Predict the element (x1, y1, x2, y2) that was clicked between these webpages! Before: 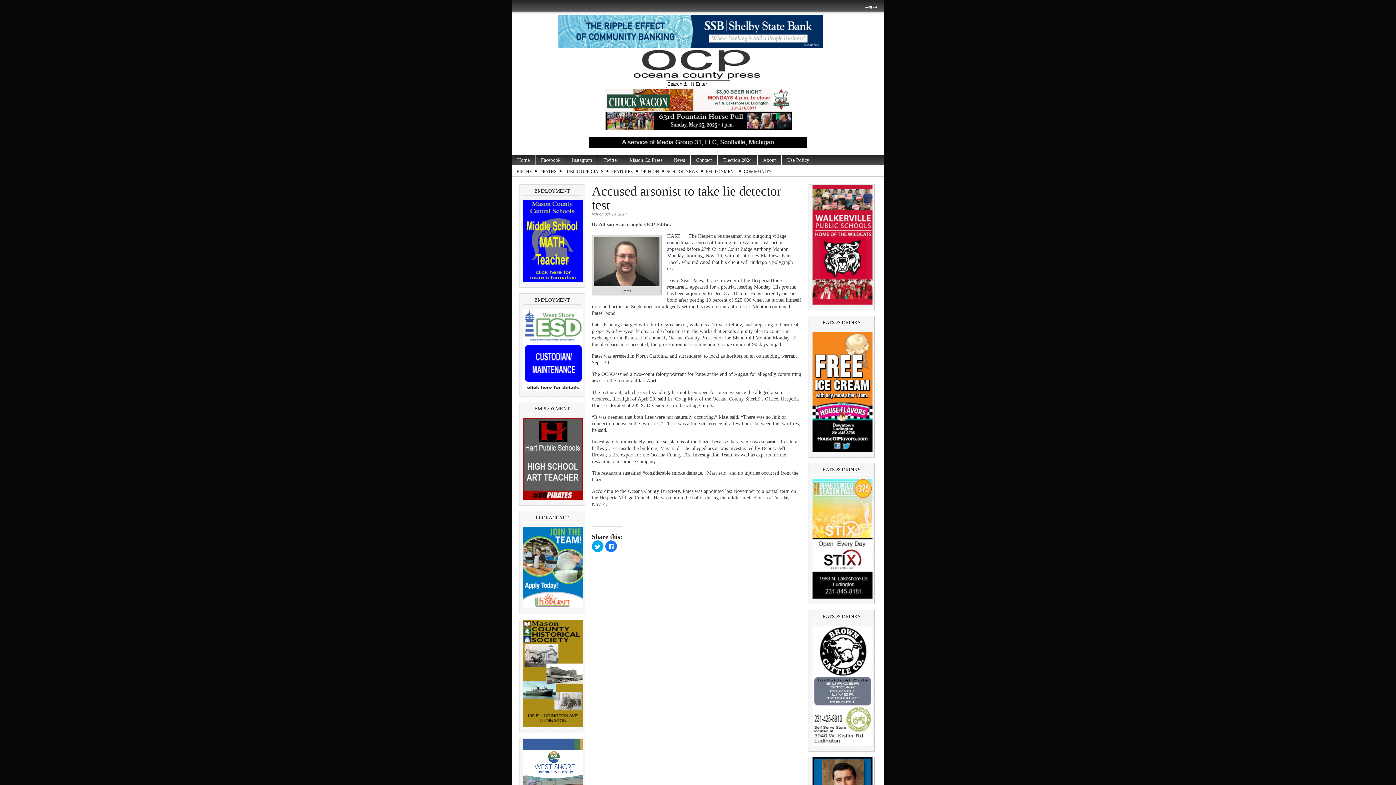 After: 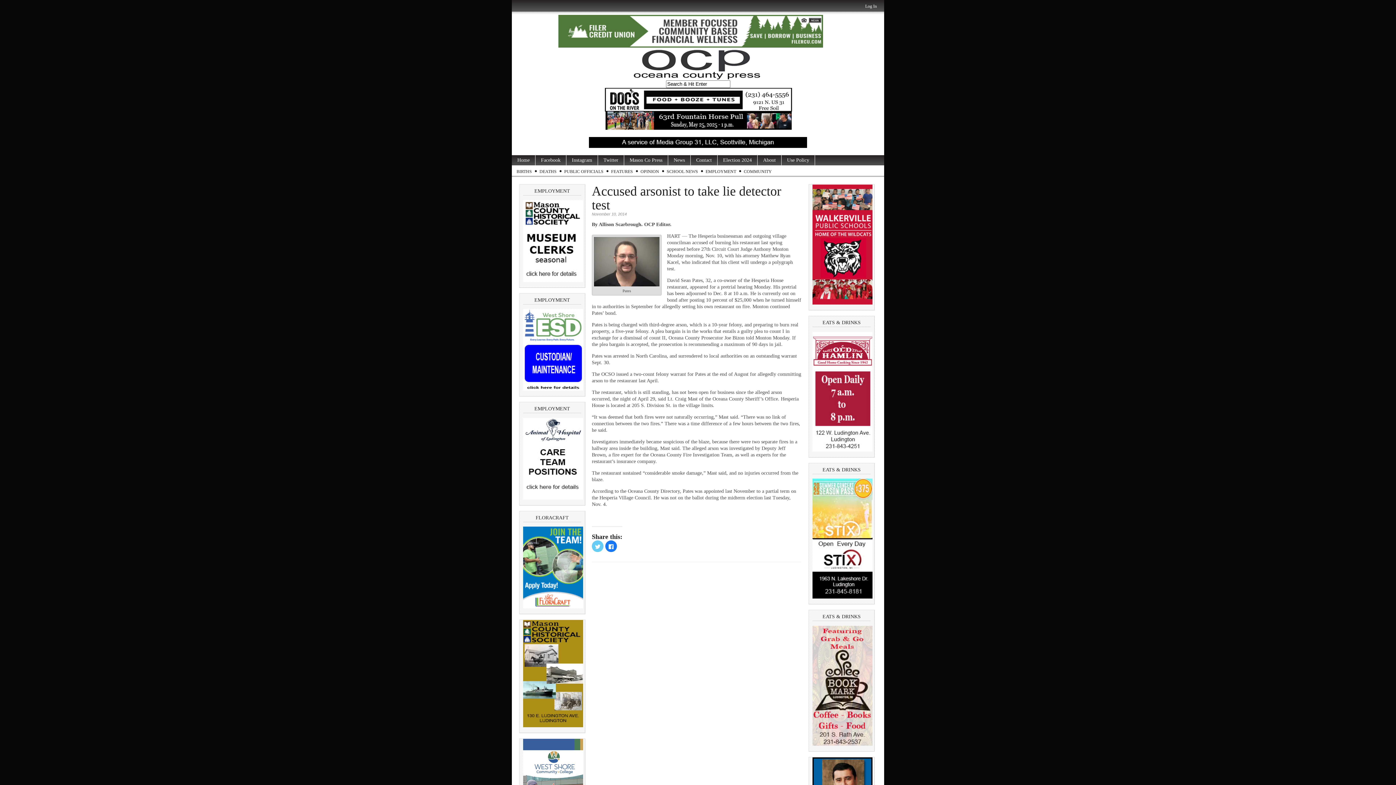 Action: bbox: (592, 540, 603, 552) label: Click to share on Twitter (Opens in new window)